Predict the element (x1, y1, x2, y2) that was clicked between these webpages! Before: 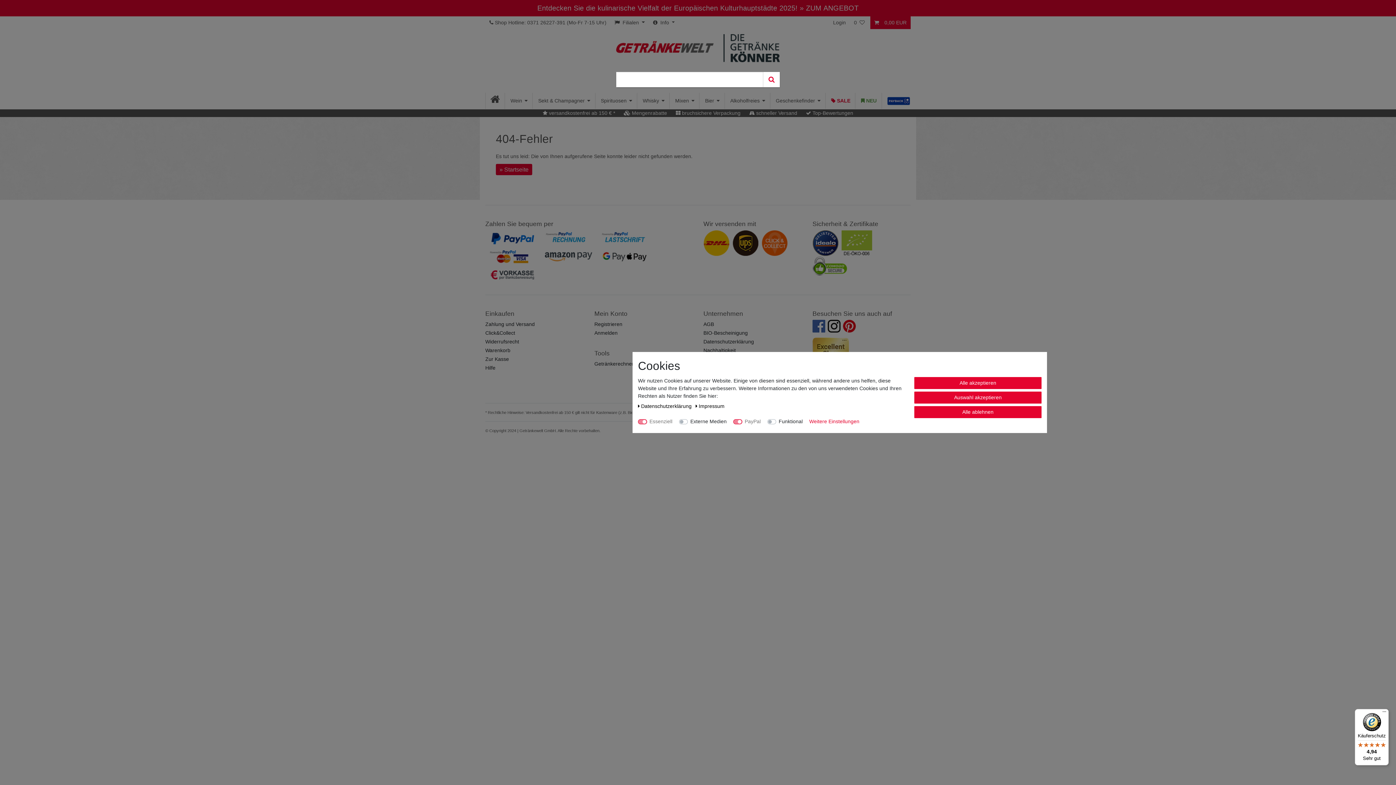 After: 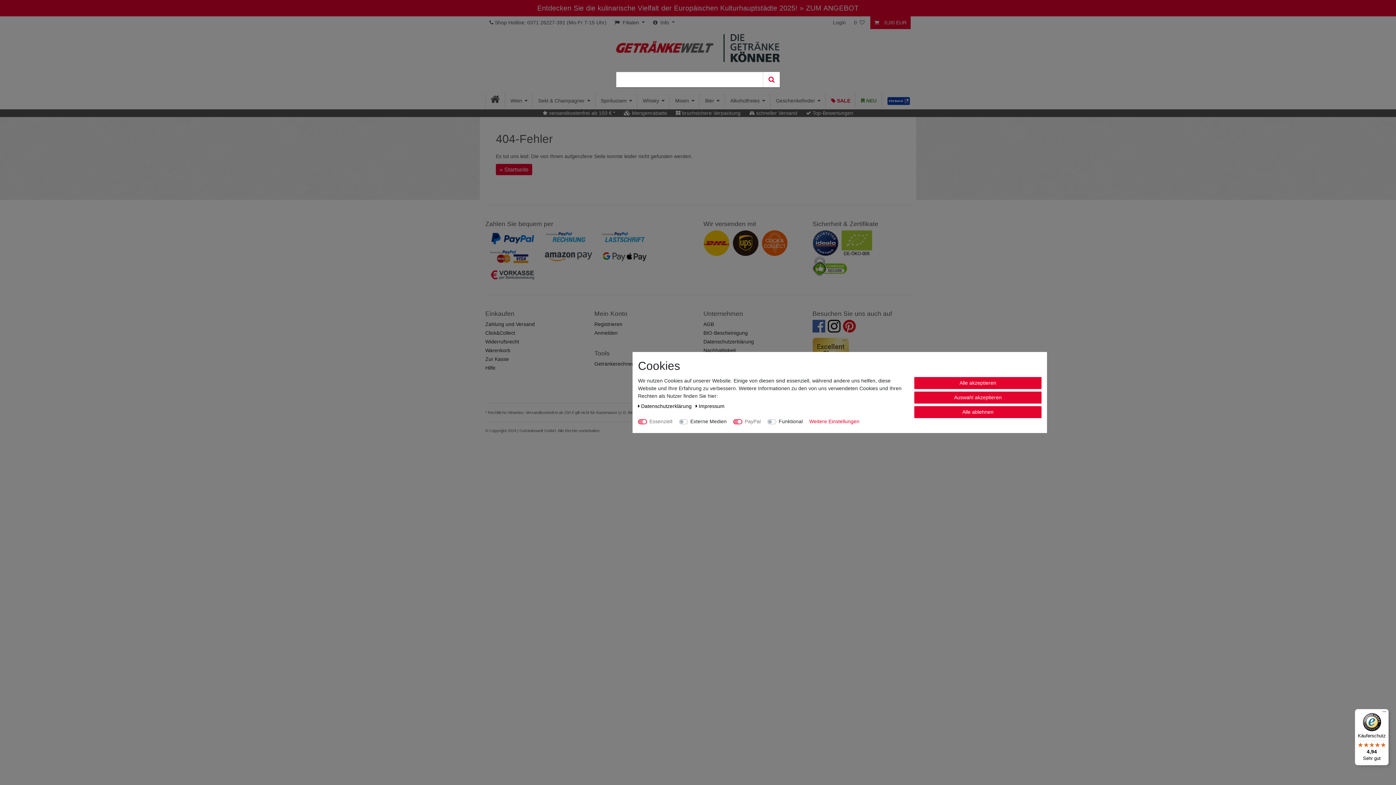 Action: bbox: (763, 72, 780, 87) label: Suche